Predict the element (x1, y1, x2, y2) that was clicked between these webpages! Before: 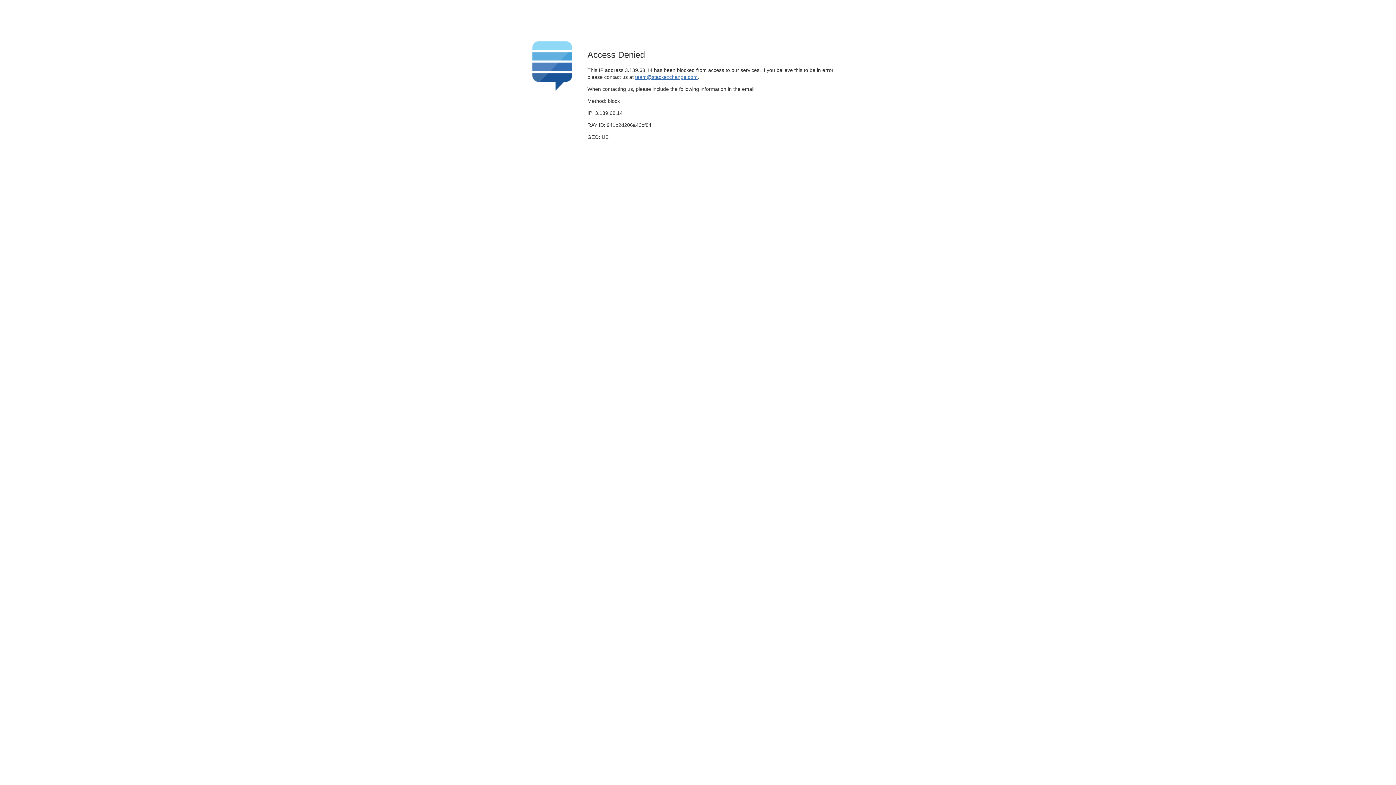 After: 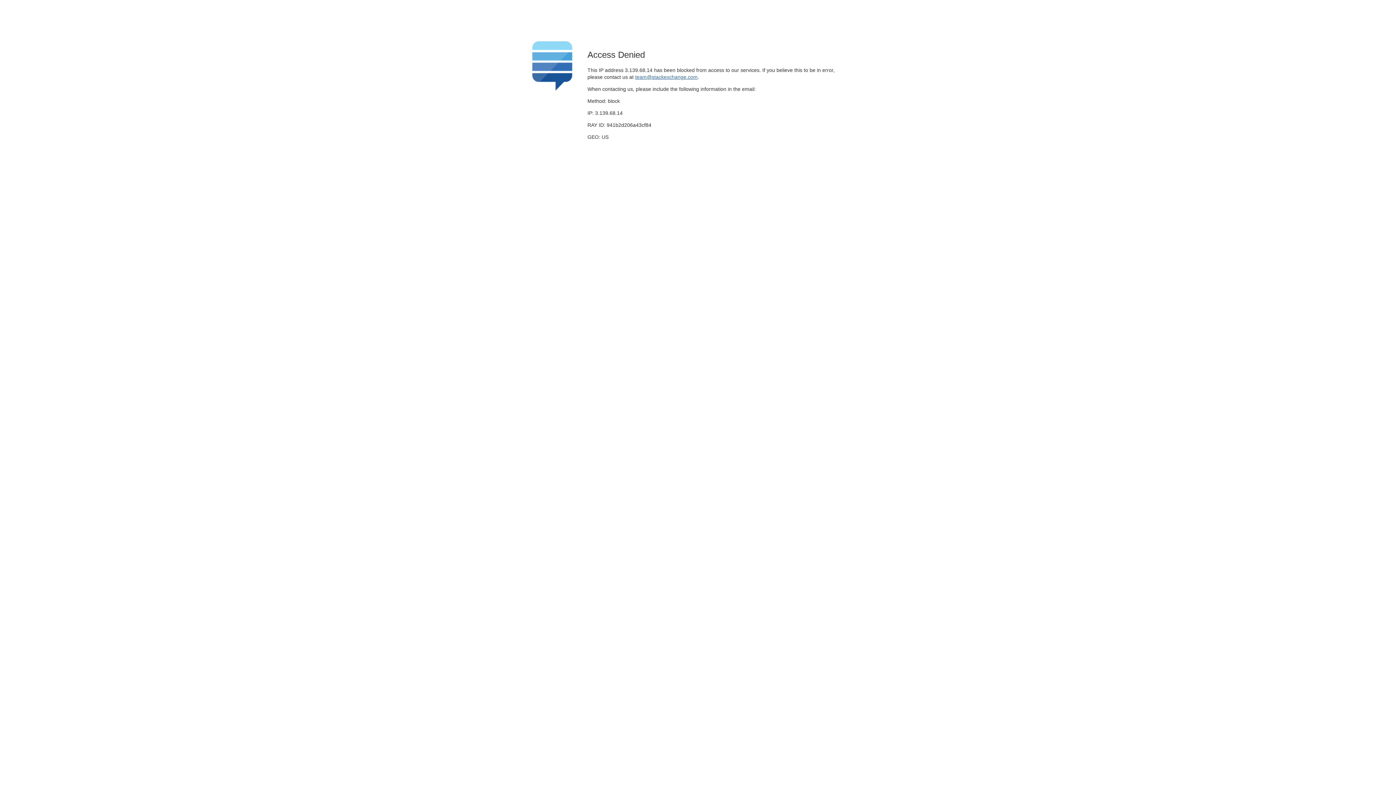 Action: bbox: (635, 74, 697, 79) label: team@stackexchange.com